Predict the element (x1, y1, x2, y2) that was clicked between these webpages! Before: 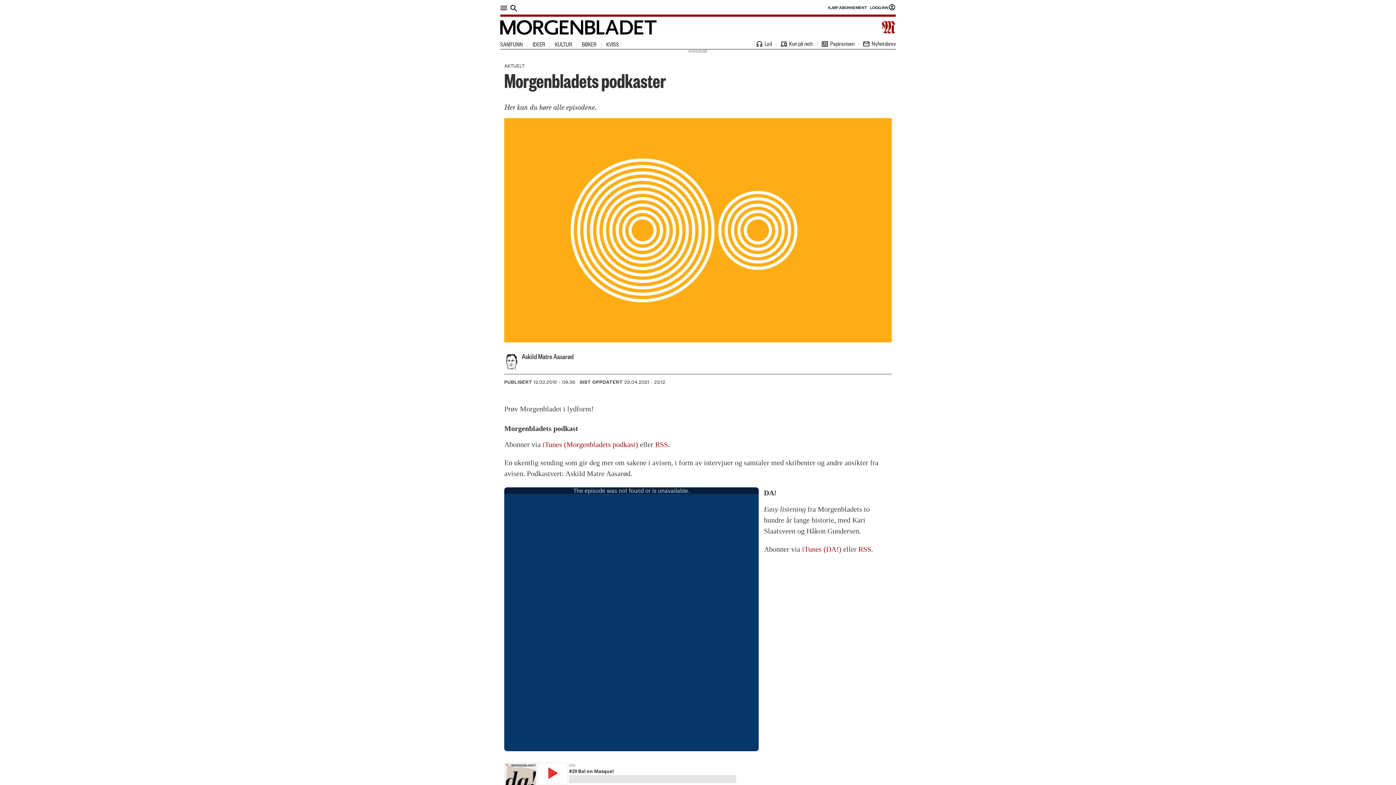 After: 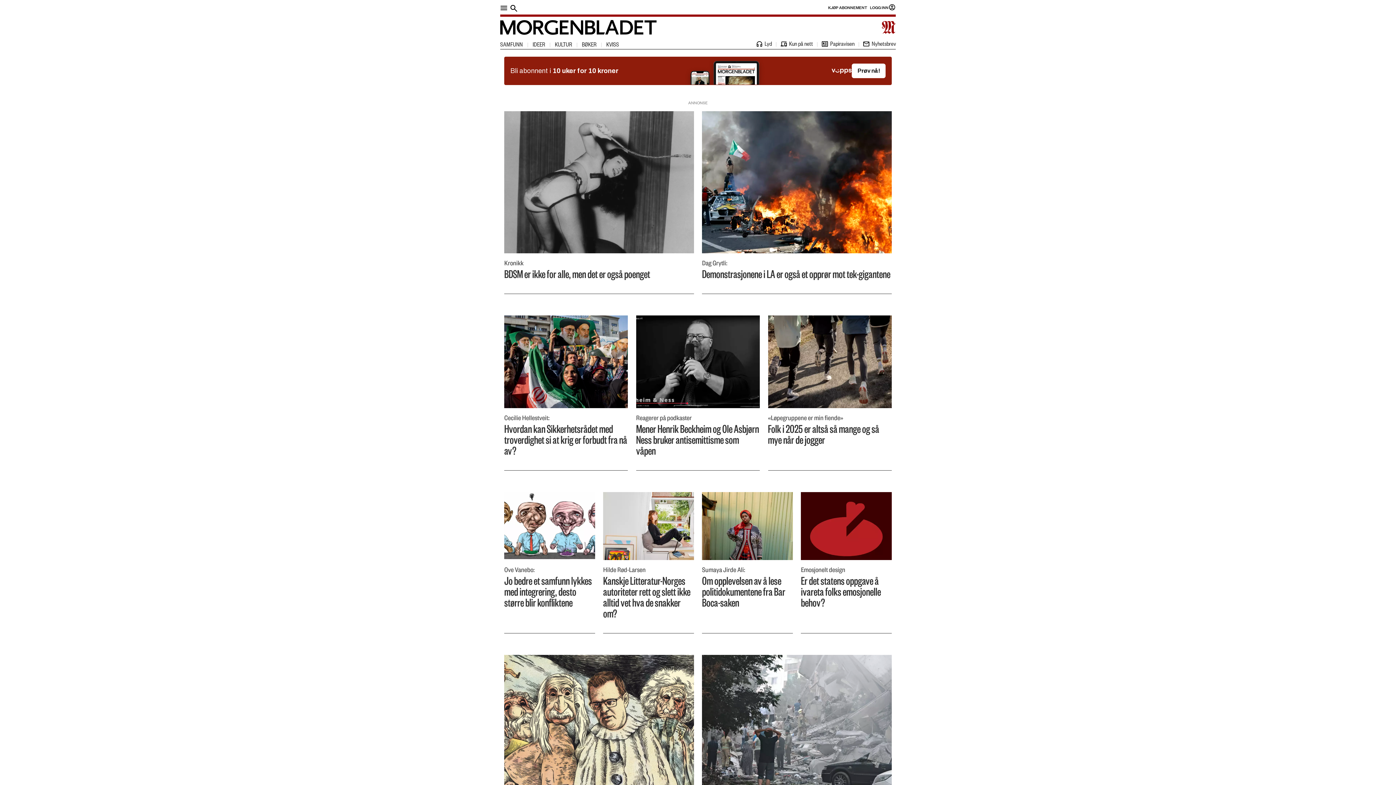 Action: bbox: (532, 42, 550, 48) label: IDEER